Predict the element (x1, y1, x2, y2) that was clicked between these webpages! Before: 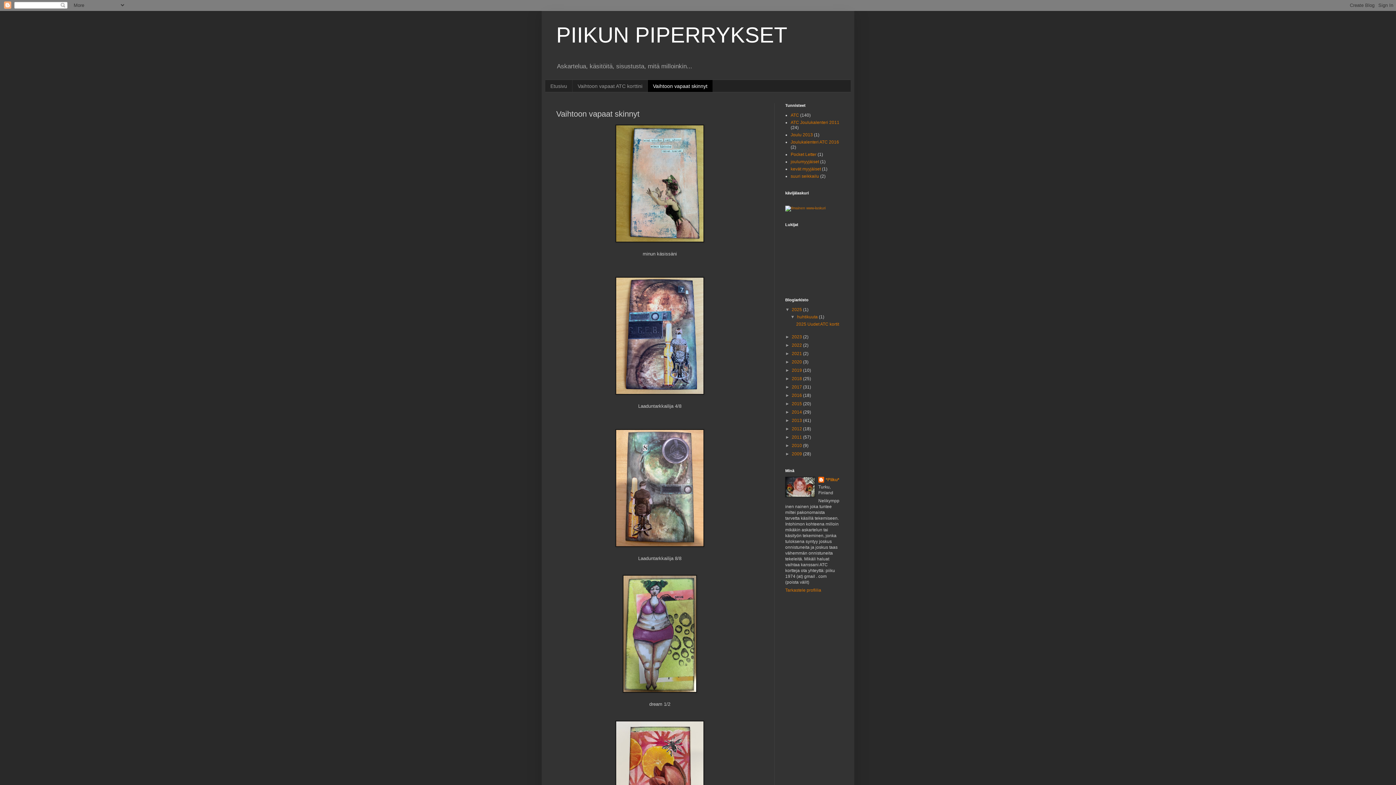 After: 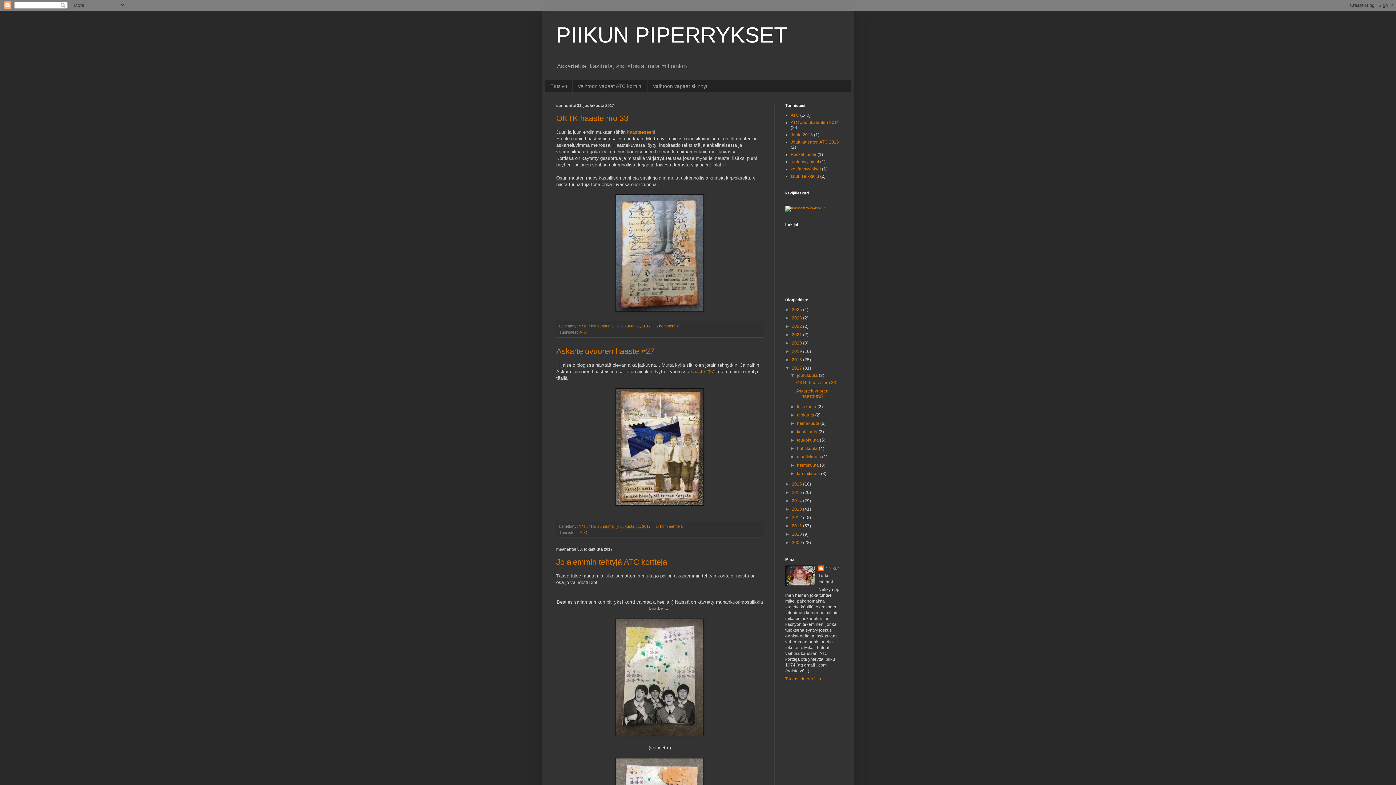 Action: bbox: (792, 384, 803, 389) label: 2017 